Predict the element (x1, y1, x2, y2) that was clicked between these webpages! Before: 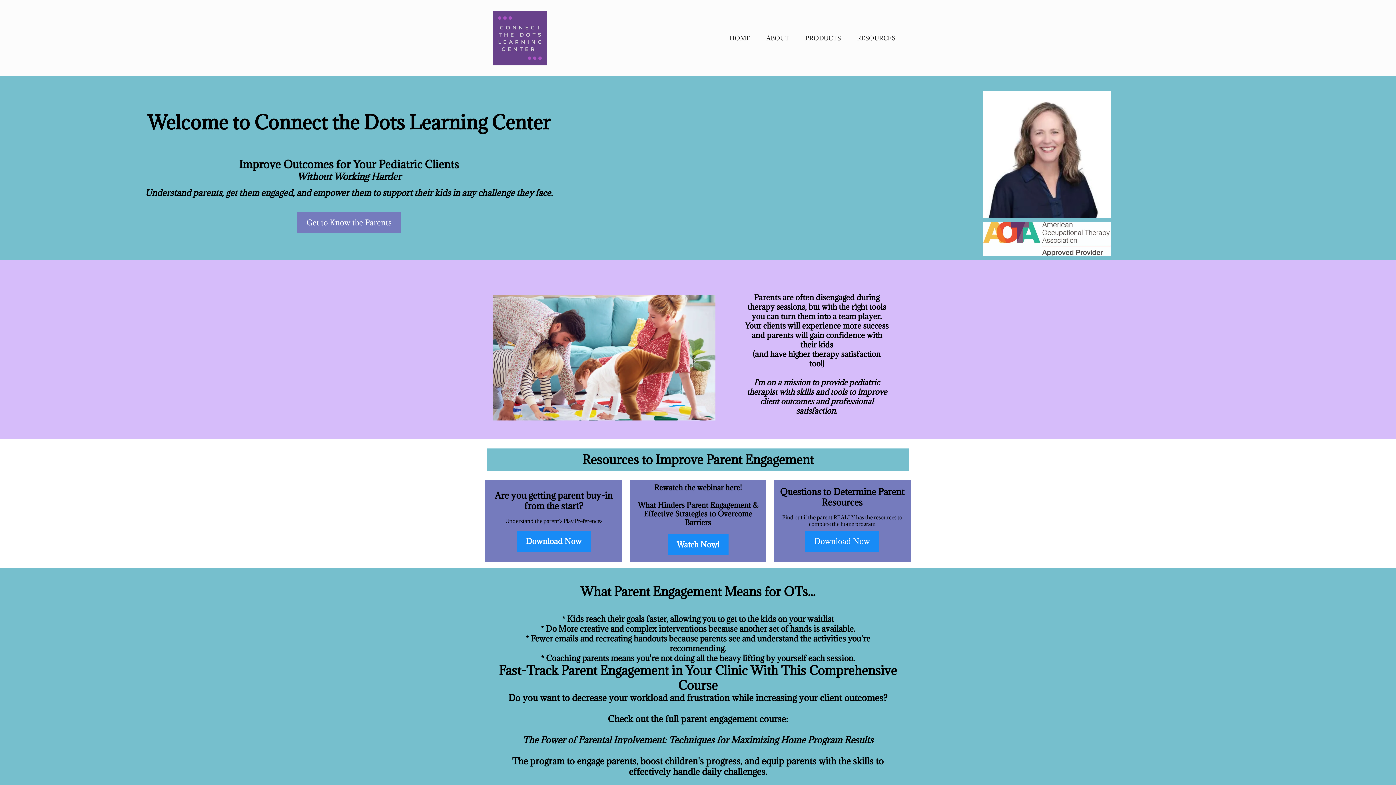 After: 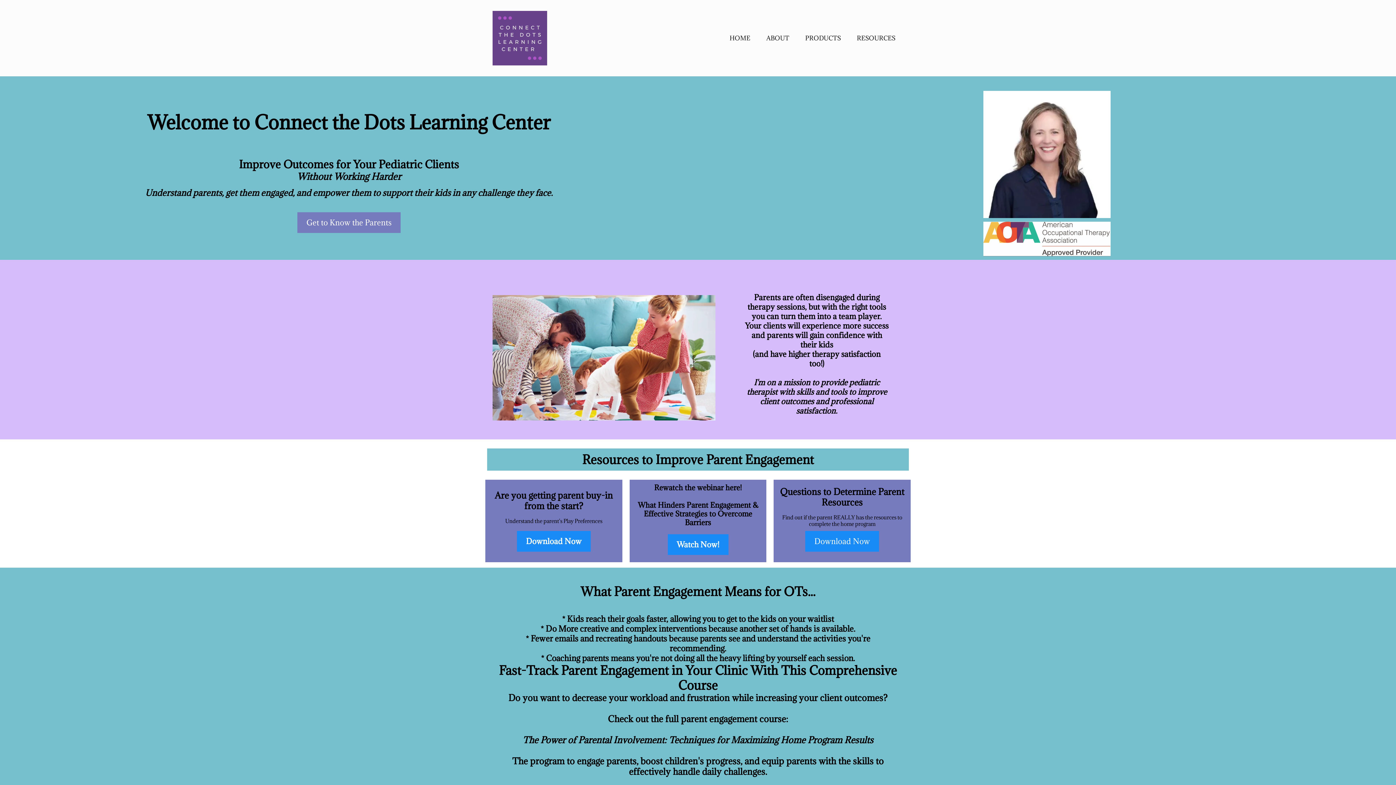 Action: label: Download Now  bbox: (805, 531, 879, 551)